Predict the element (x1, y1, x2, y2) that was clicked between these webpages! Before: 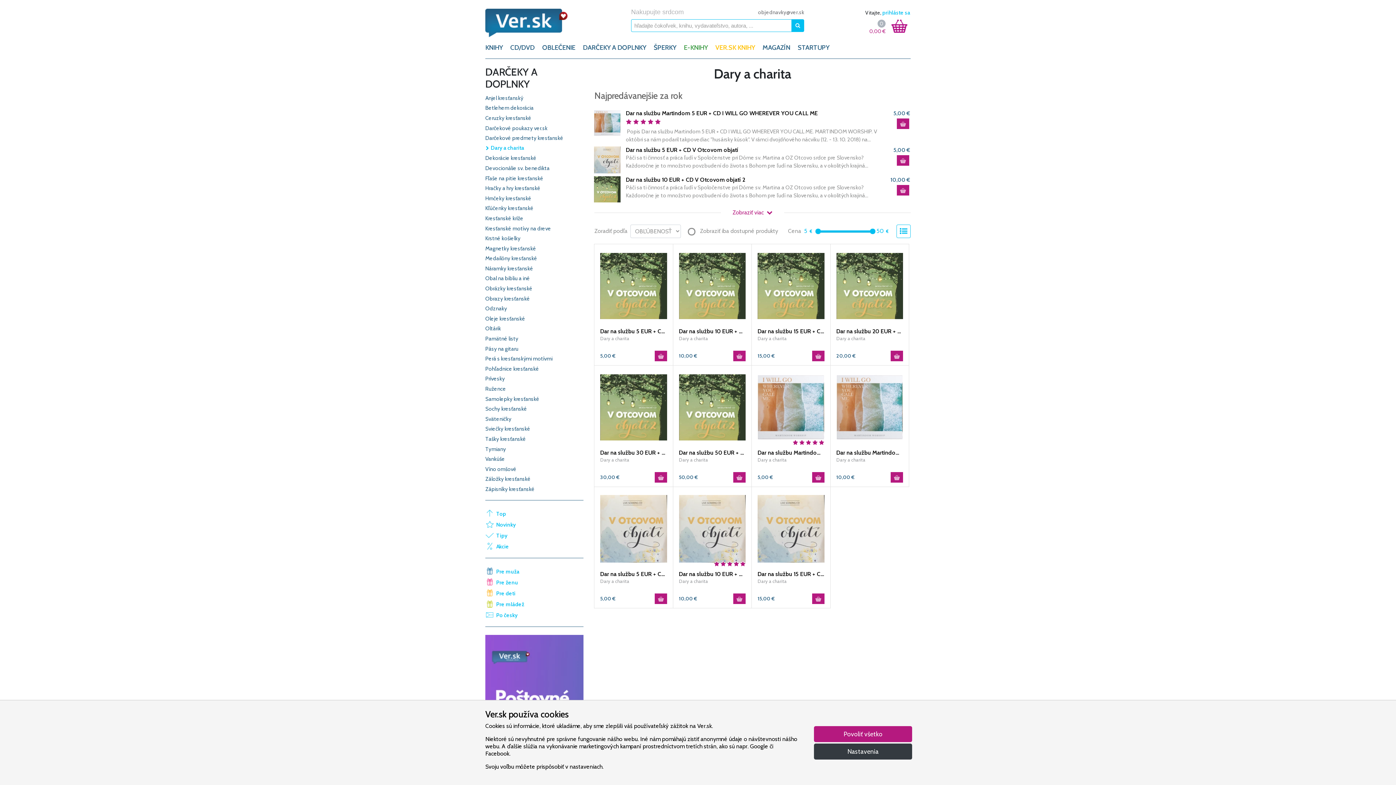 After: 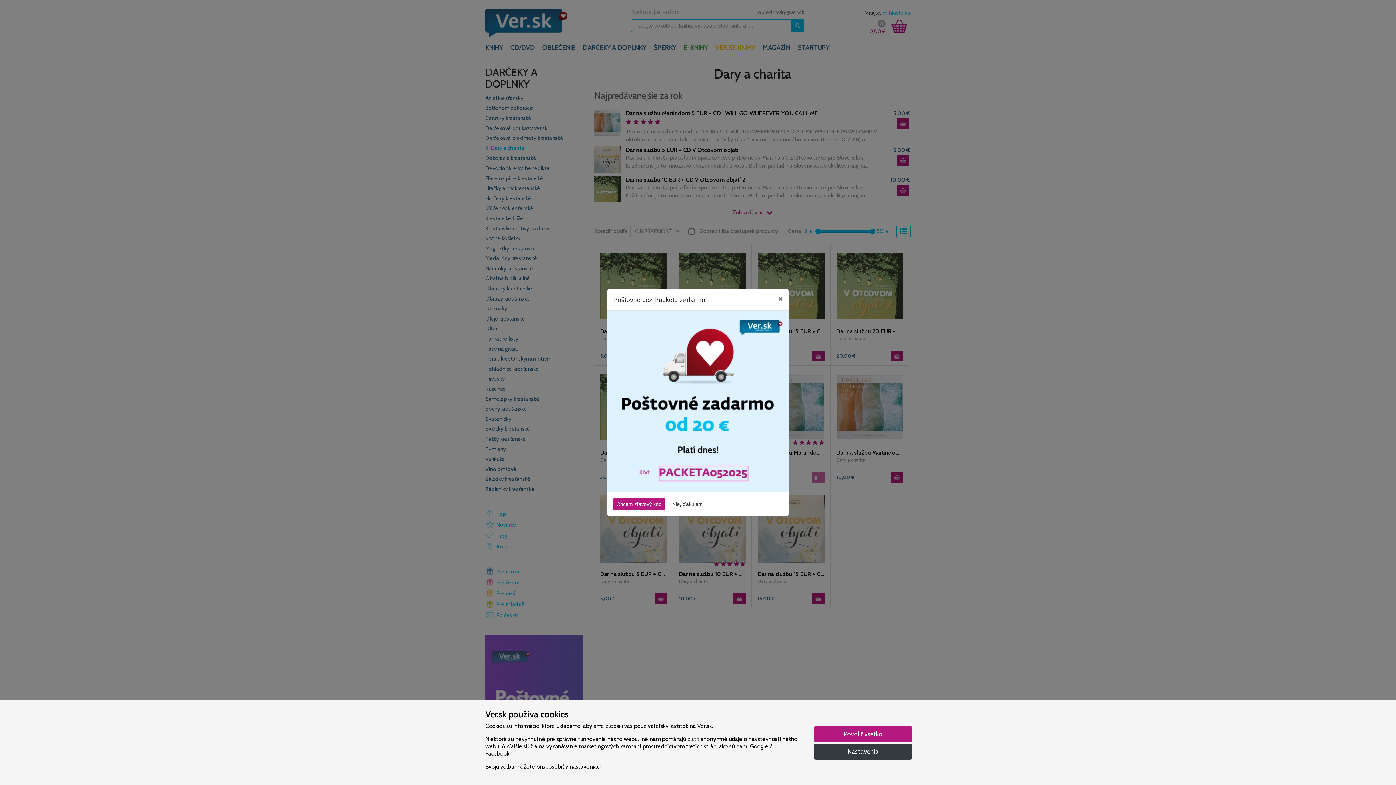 Action: bbox: (812, 472, 824, 482)